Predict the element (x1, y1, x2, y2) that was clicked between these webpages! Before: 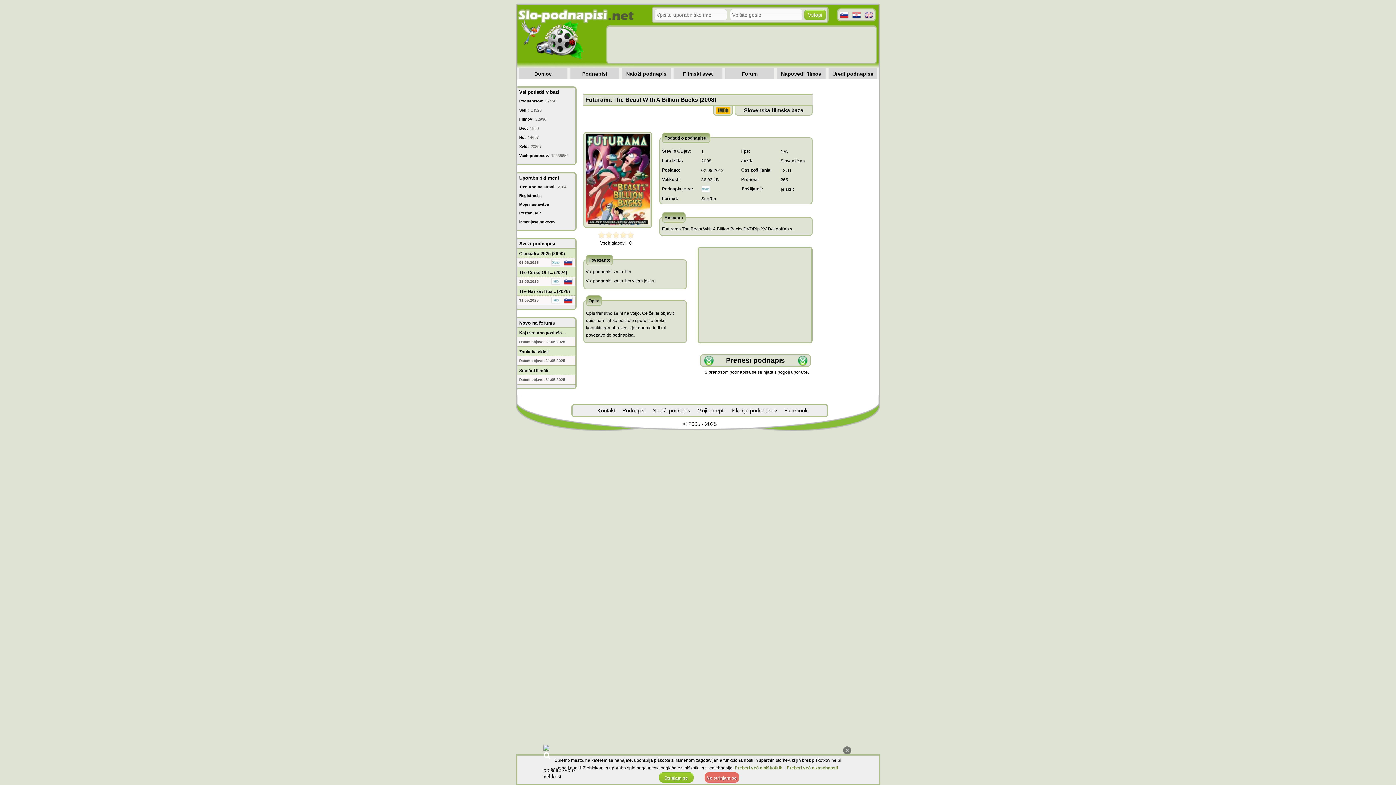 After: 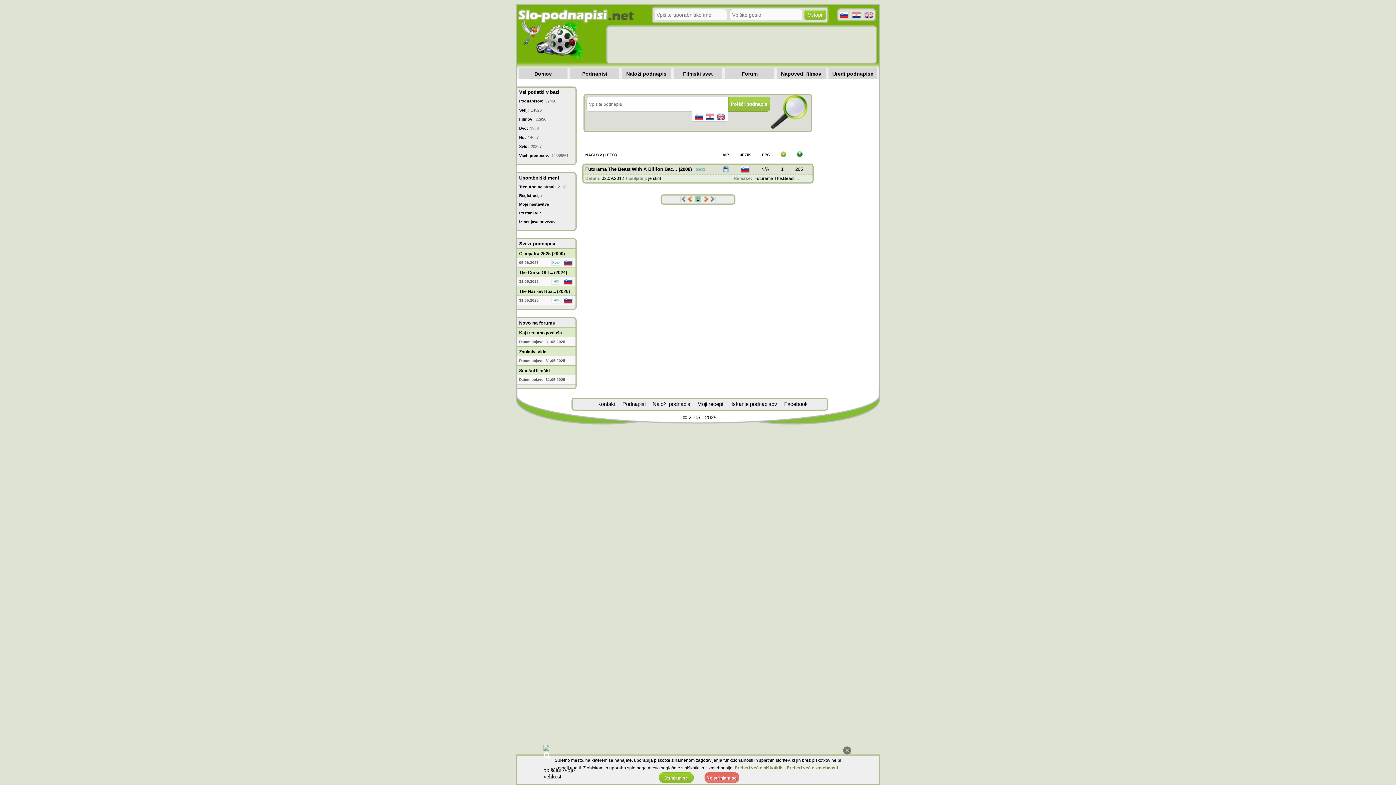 Action: label: Vsi podnapisi za ta film bbox: (584, 268, 631, 274)